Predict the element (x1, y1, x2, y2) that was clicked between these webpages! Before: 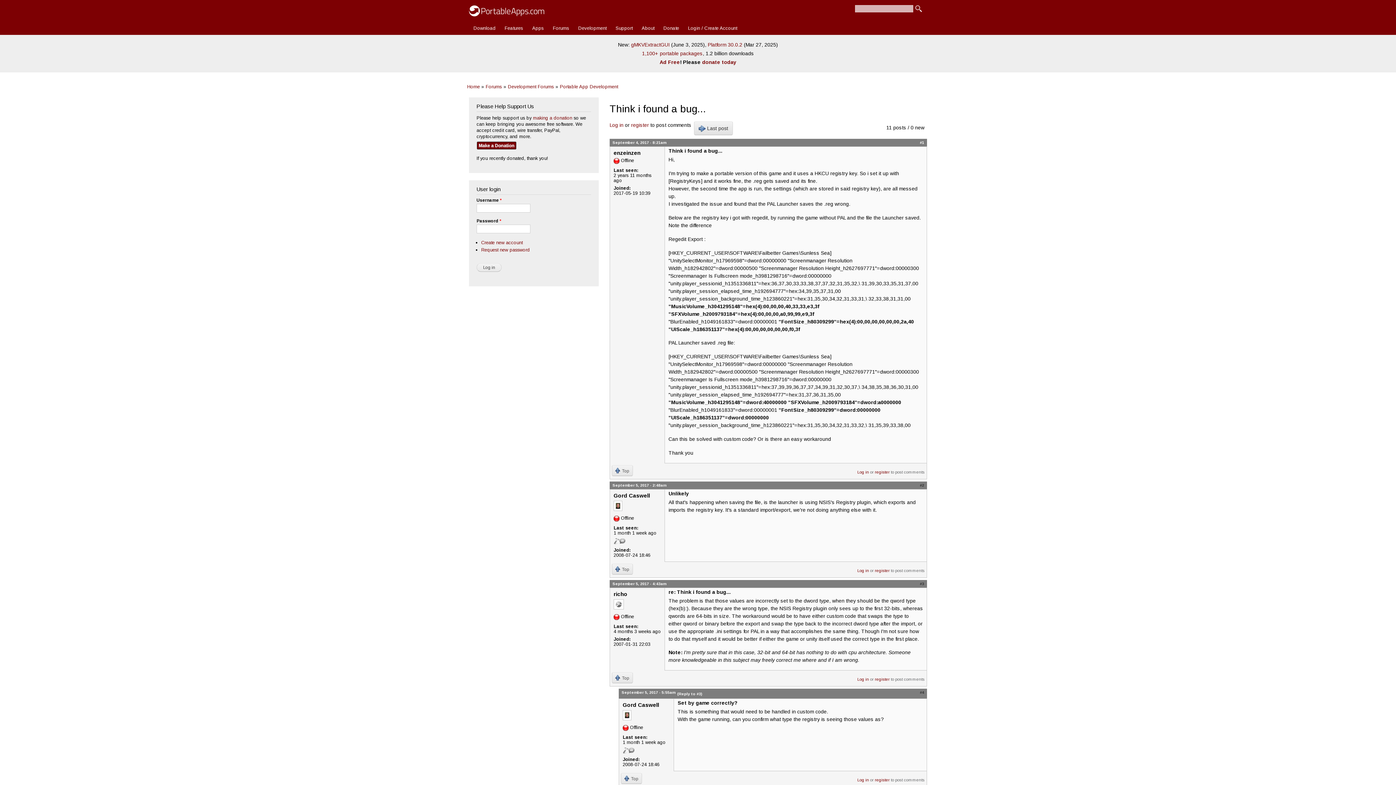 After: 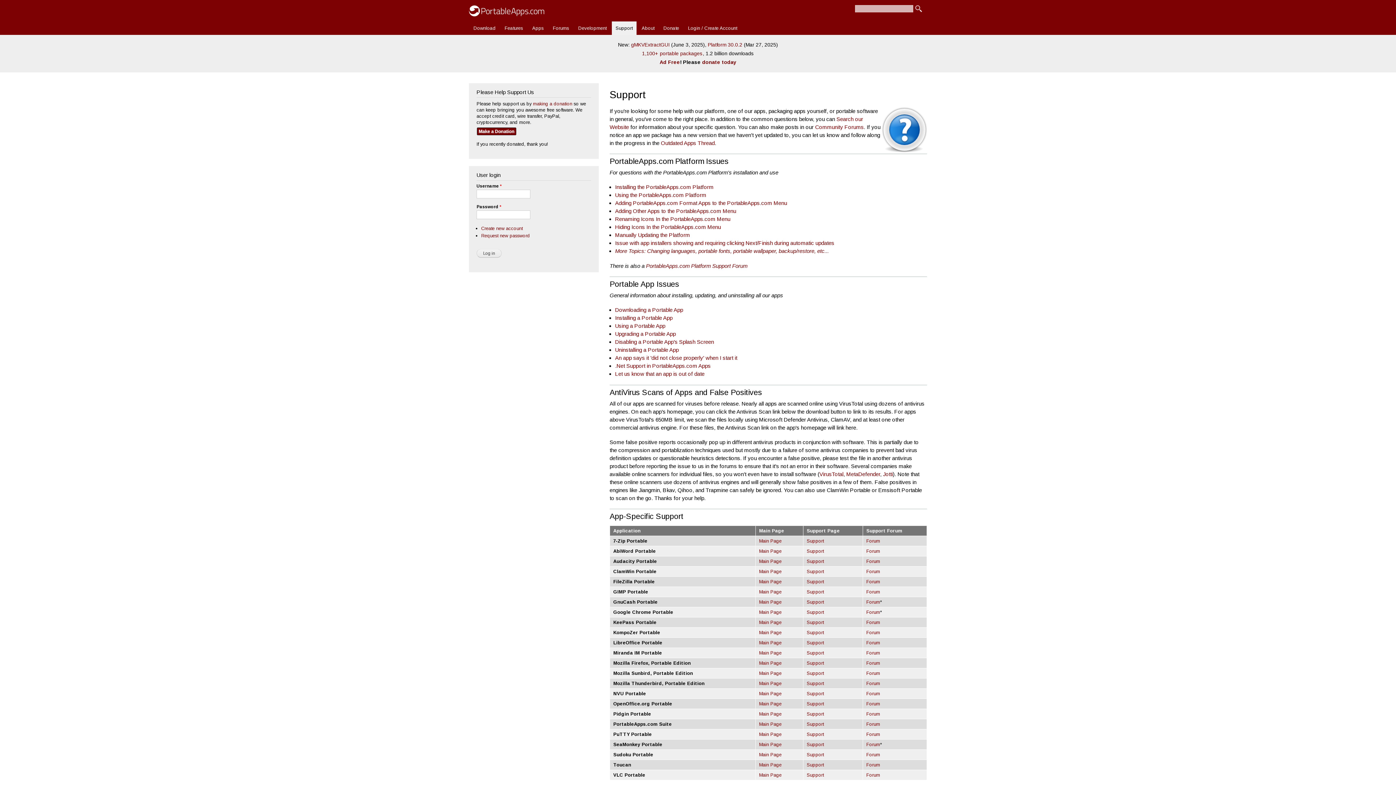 Action: label: Support bbox: (611, 21, 636, 35)